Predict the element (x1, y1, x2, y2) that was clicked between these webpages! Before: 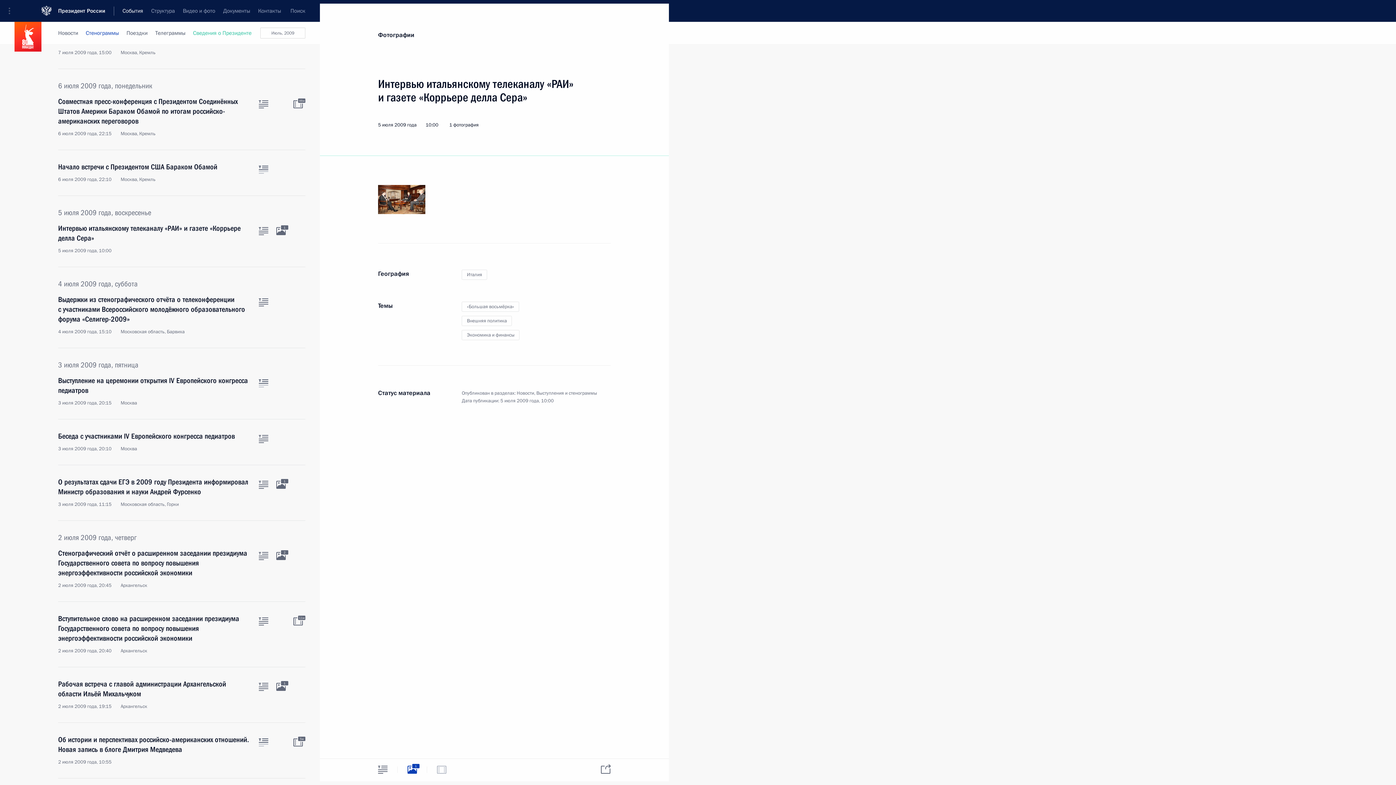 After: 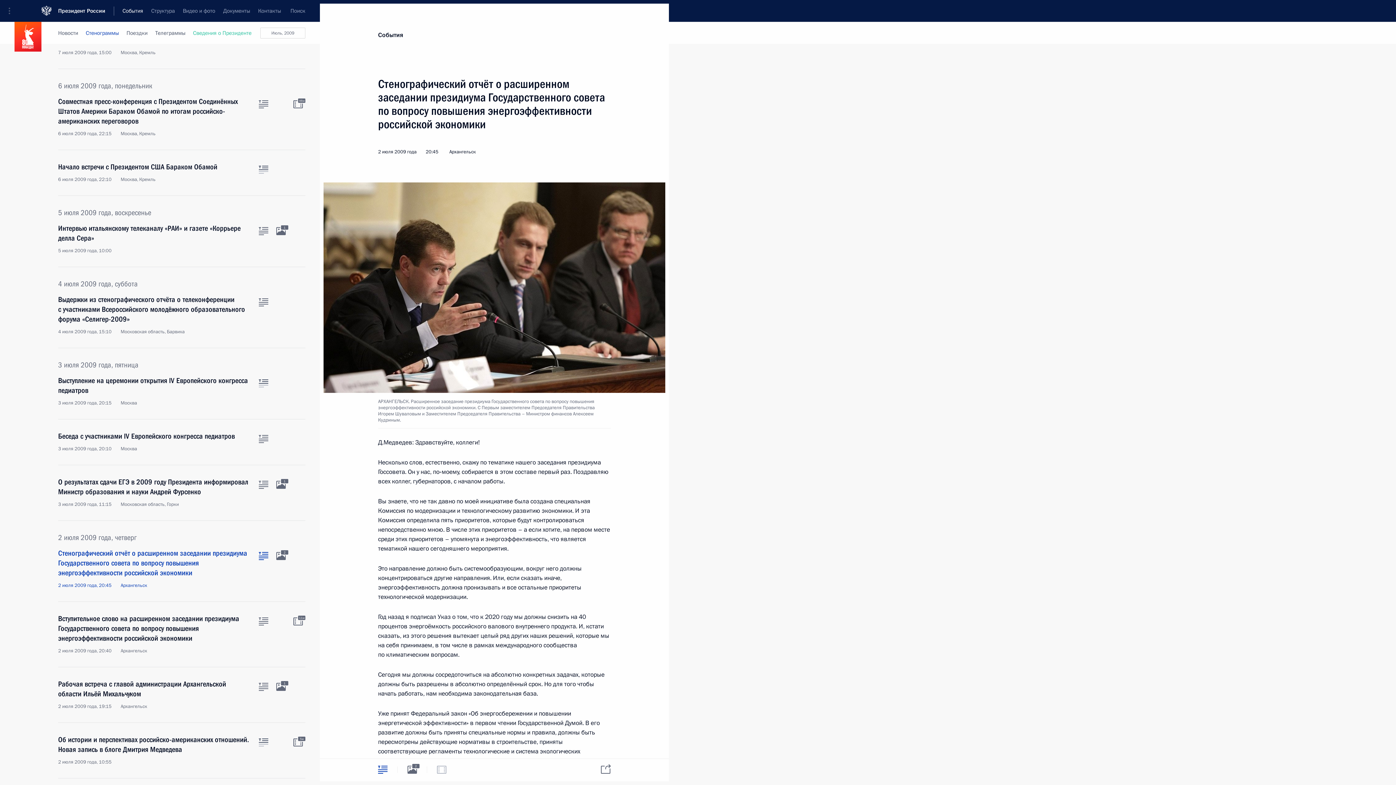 Action: label: Стенографический отчёт о расширенном заседании президиума Государственного совета по вопросу повышения энергоэффективности российской экономики
2 июля 2009 года, 20:45 Архангельск bbox: (58, 548, 250, 589)